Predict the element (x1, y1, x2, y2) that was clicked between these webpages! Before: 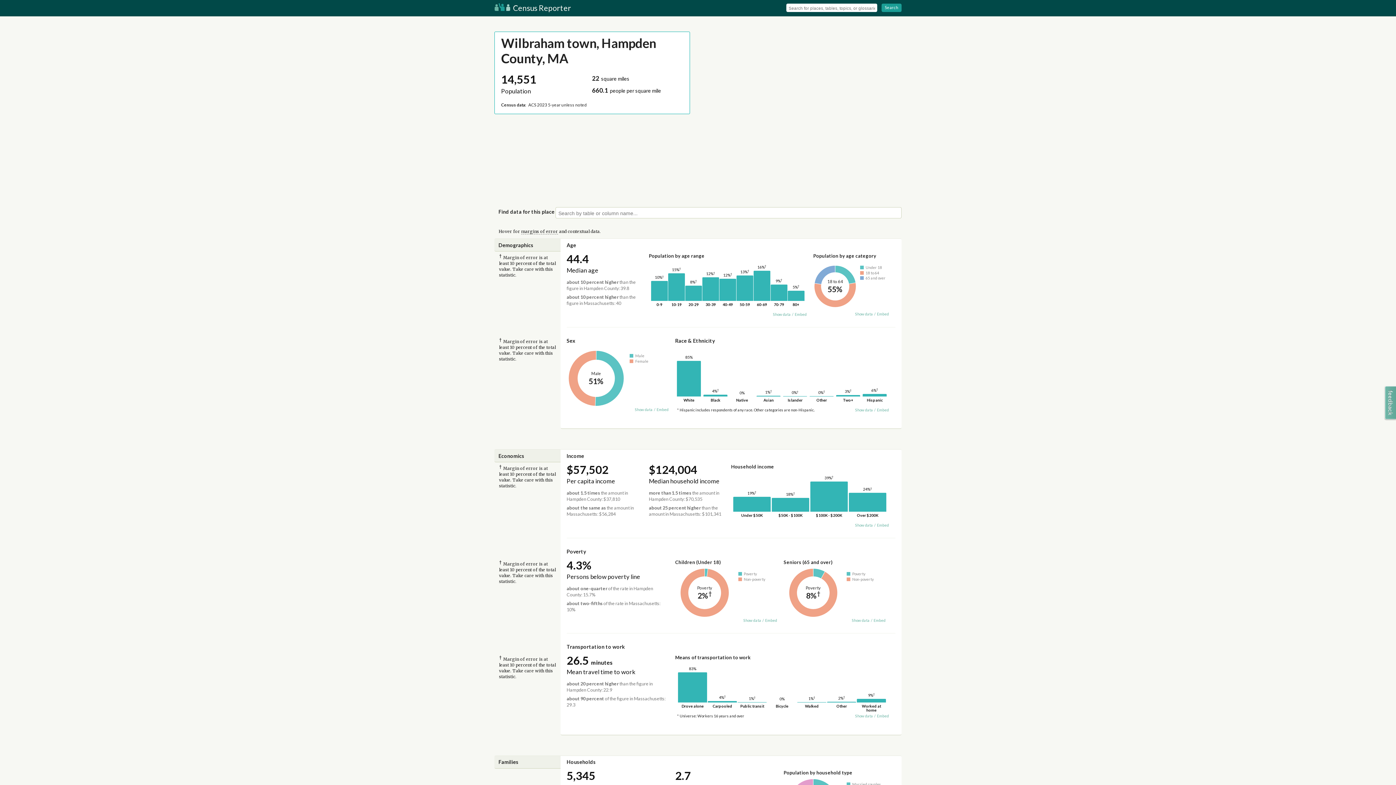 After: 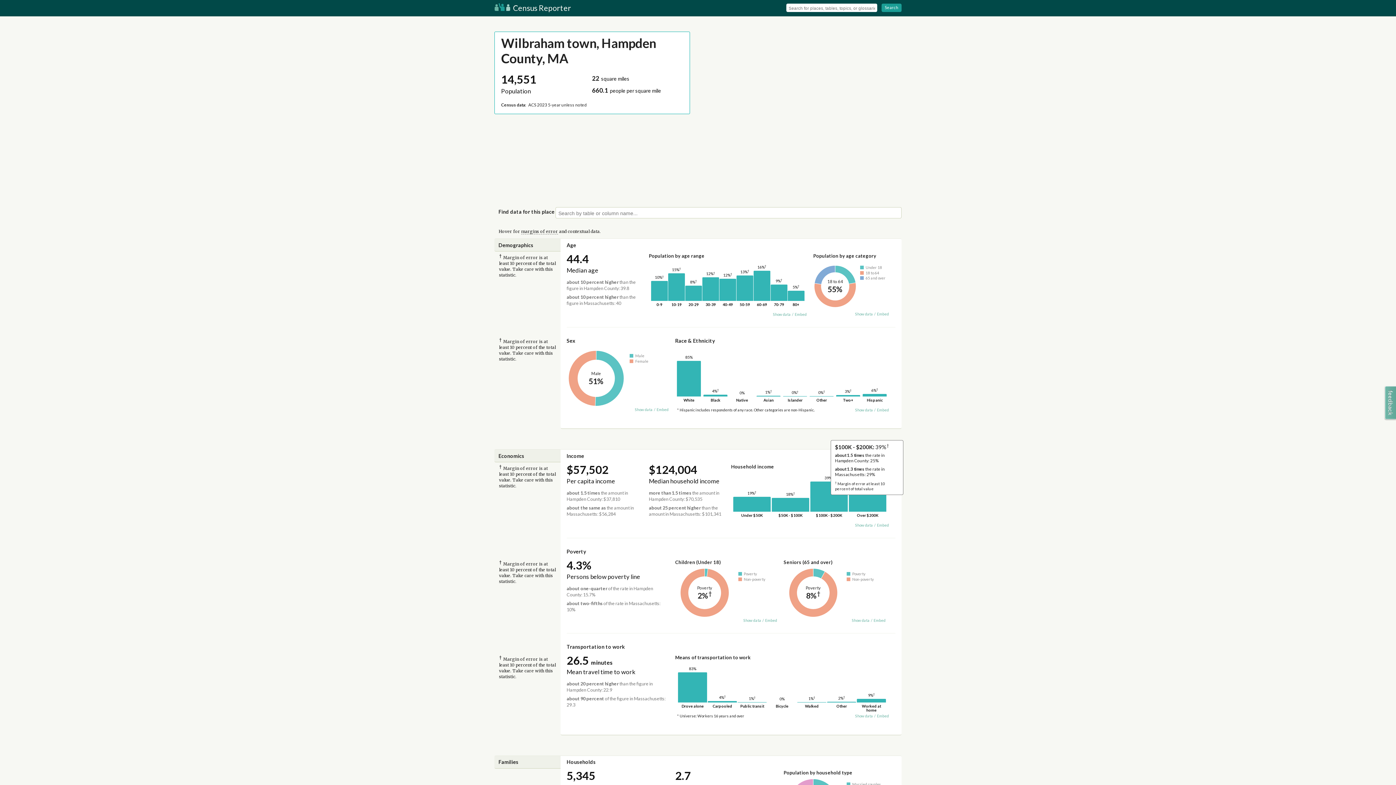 Action: label: 39%†
$100K - $200K bbox: (810, 477, 847, 517)